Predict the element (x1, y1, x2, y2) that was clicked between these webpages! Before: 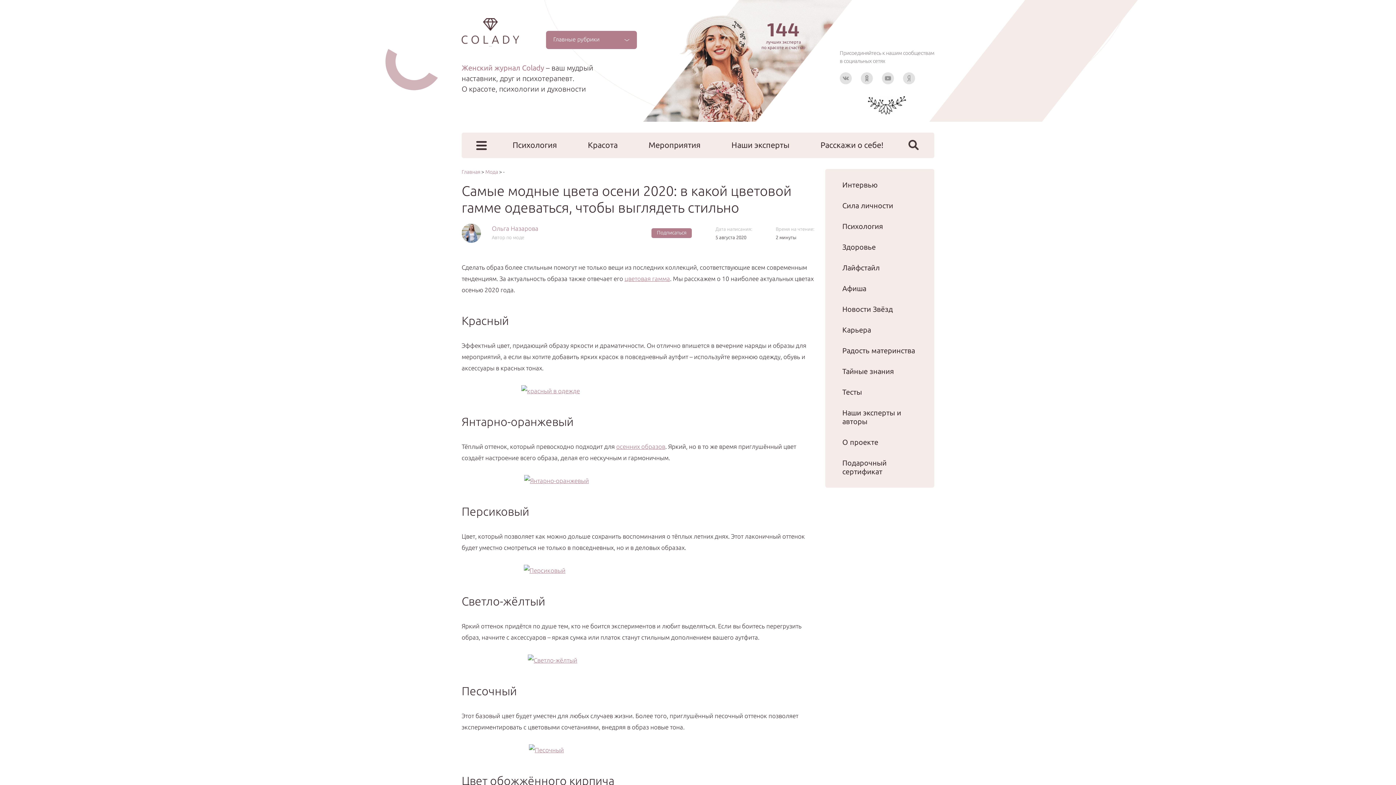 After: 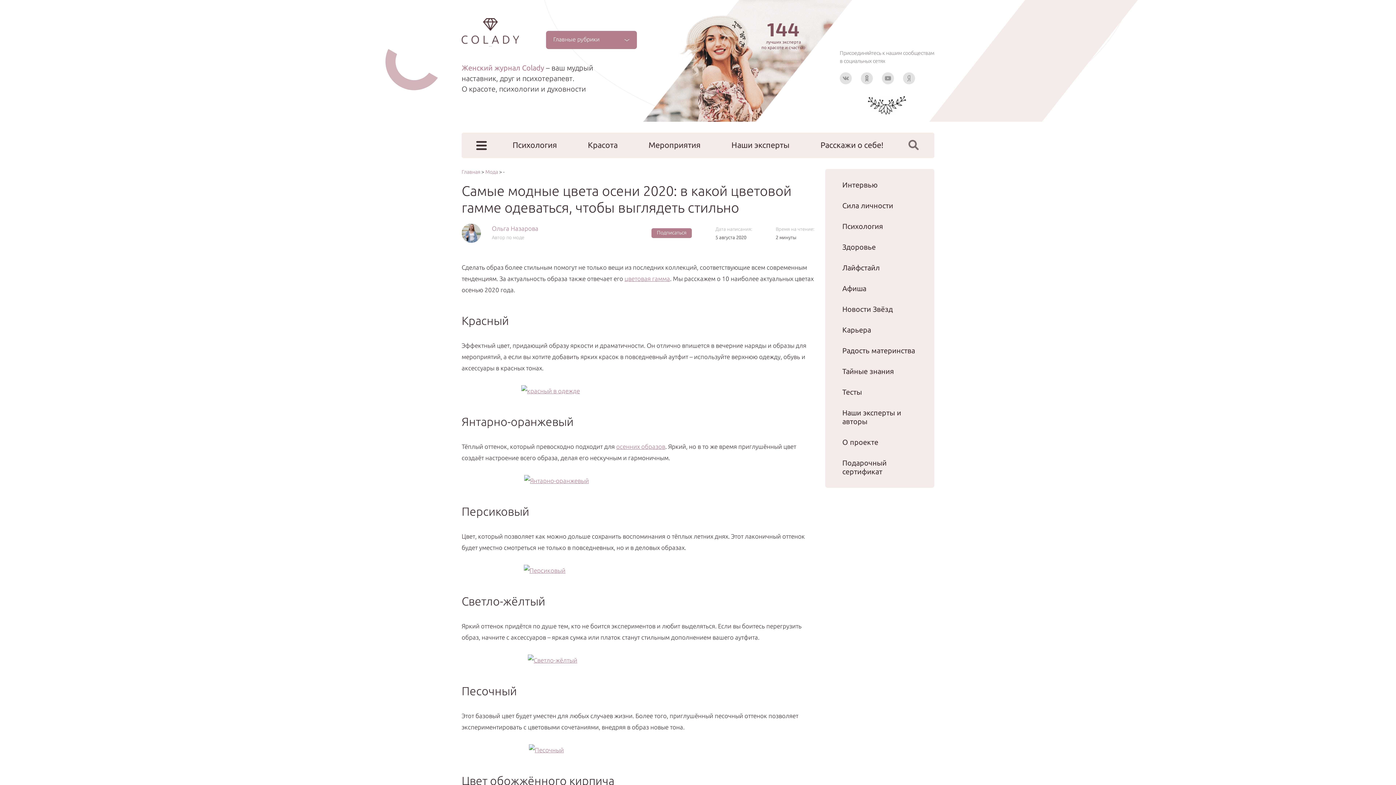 Action: bbox: (908, 139, 918, 150) label: Показать поисковую форму